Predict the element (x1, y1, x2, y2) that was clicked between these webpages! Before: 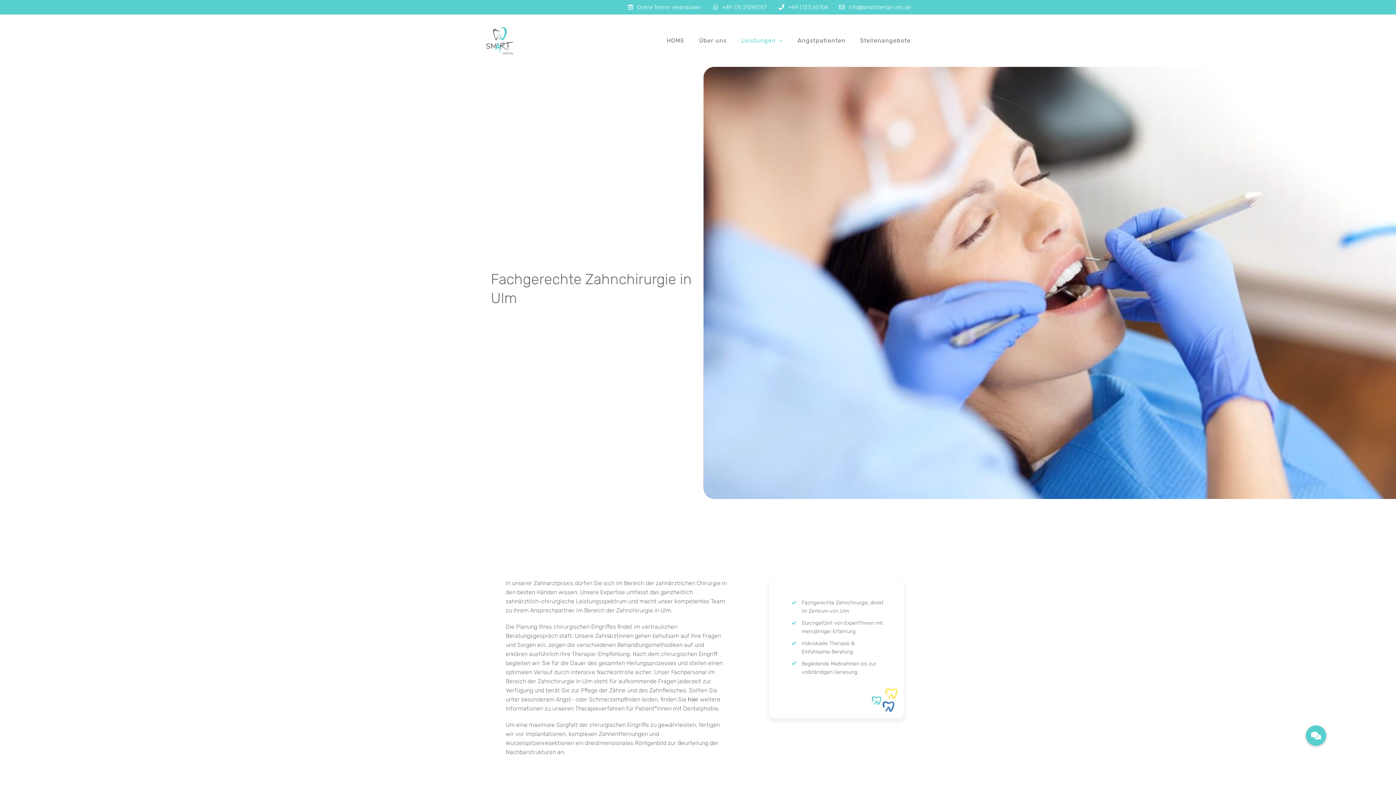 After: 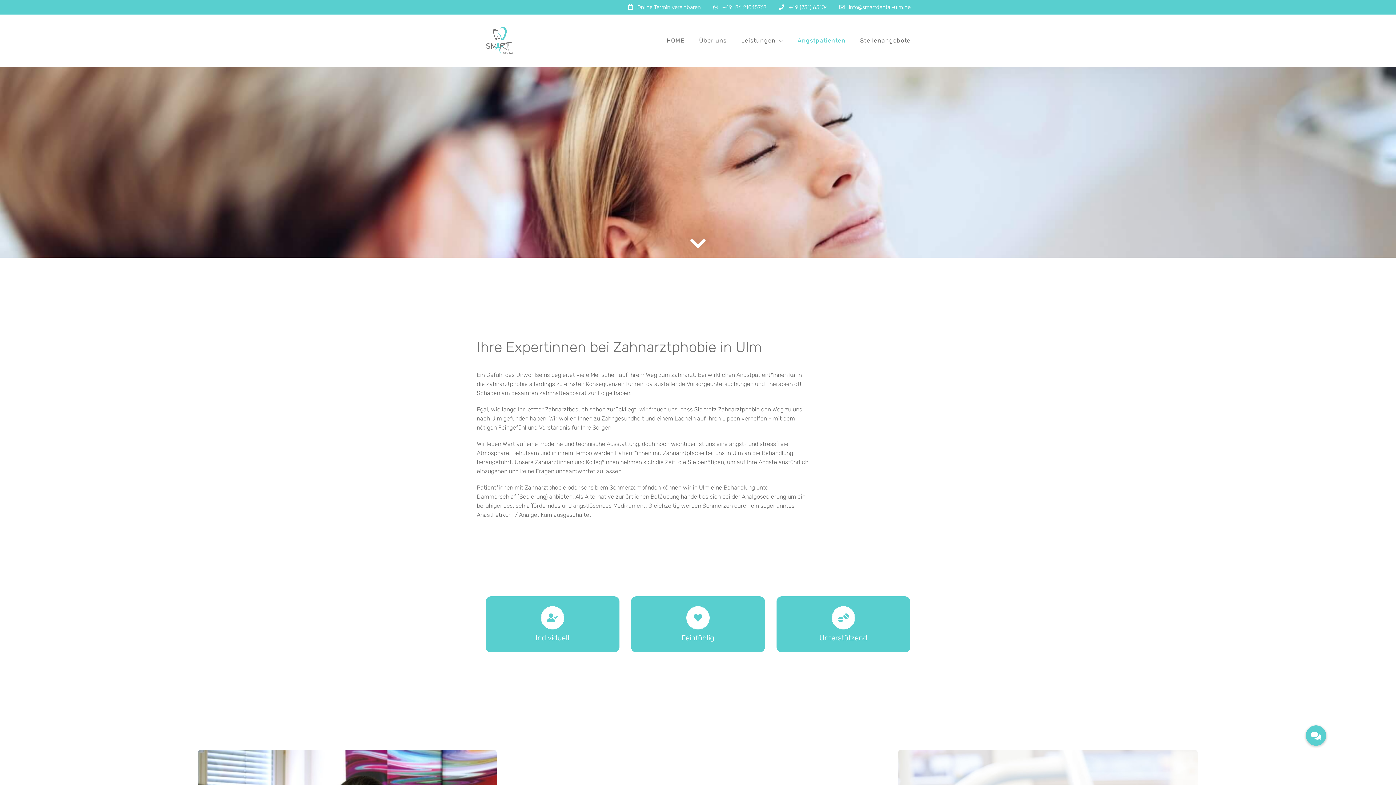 Action: bbox: (797, 14, 845, 66) label: Angstpatienten